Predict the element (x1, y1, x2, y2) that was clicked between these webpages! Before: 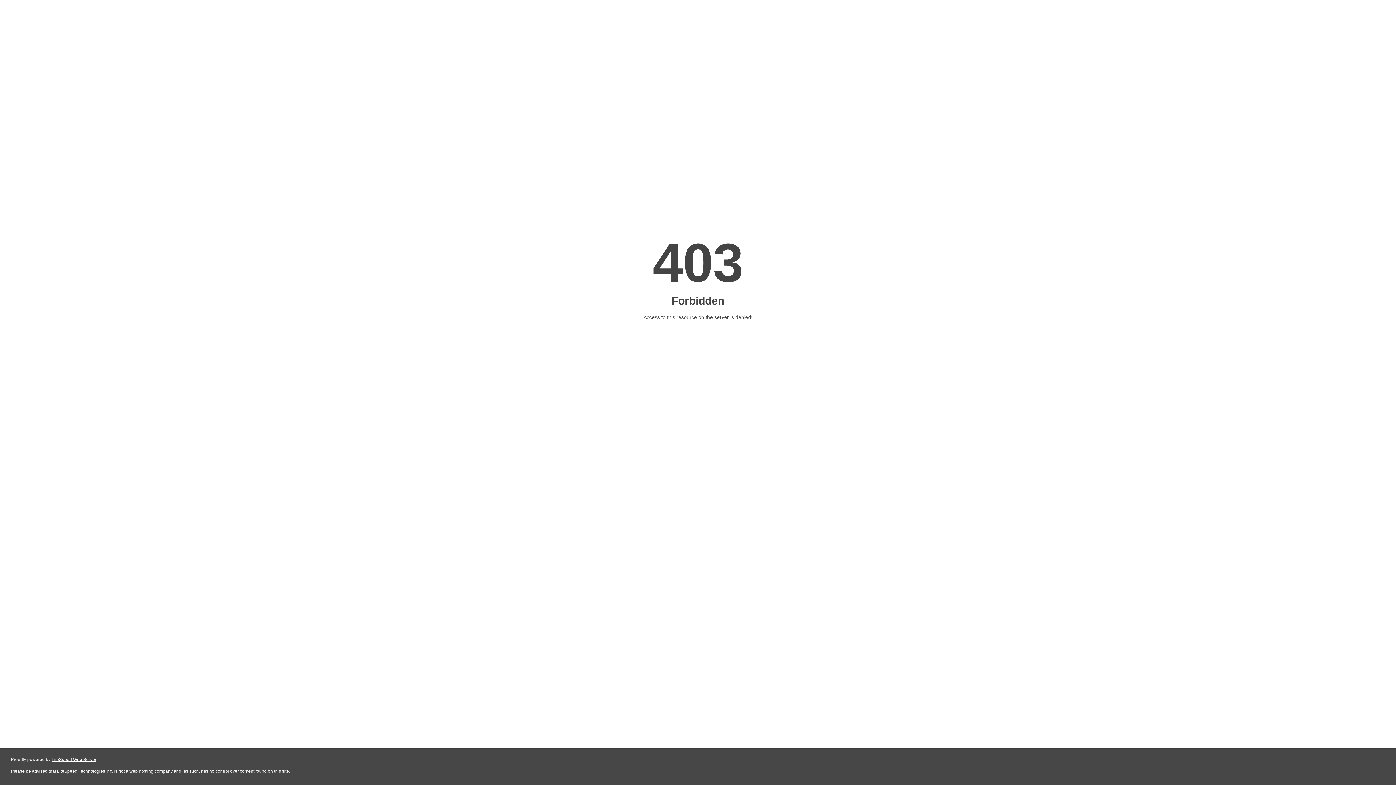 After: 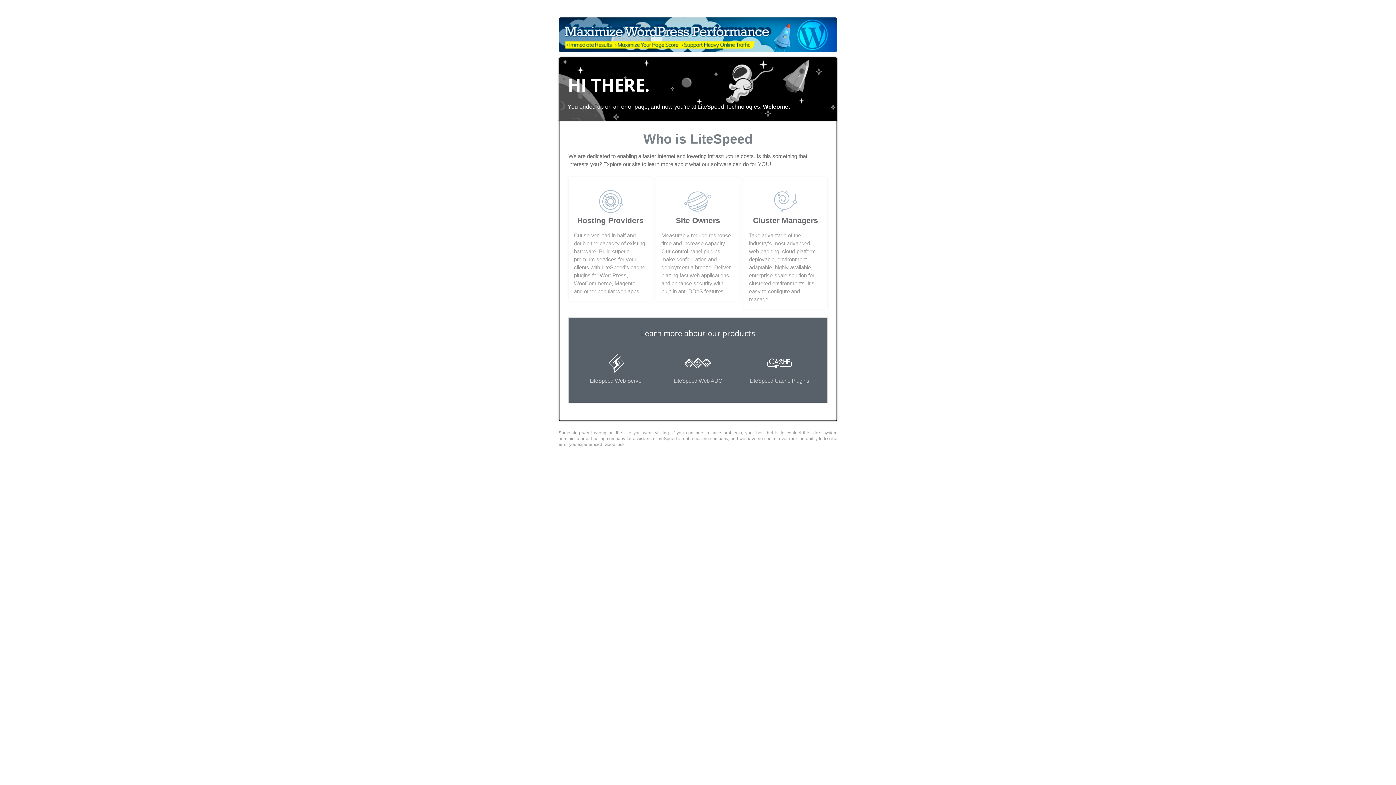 Action: bbox: (51, 757, 96, 762) label: LiteSpeed Web Server